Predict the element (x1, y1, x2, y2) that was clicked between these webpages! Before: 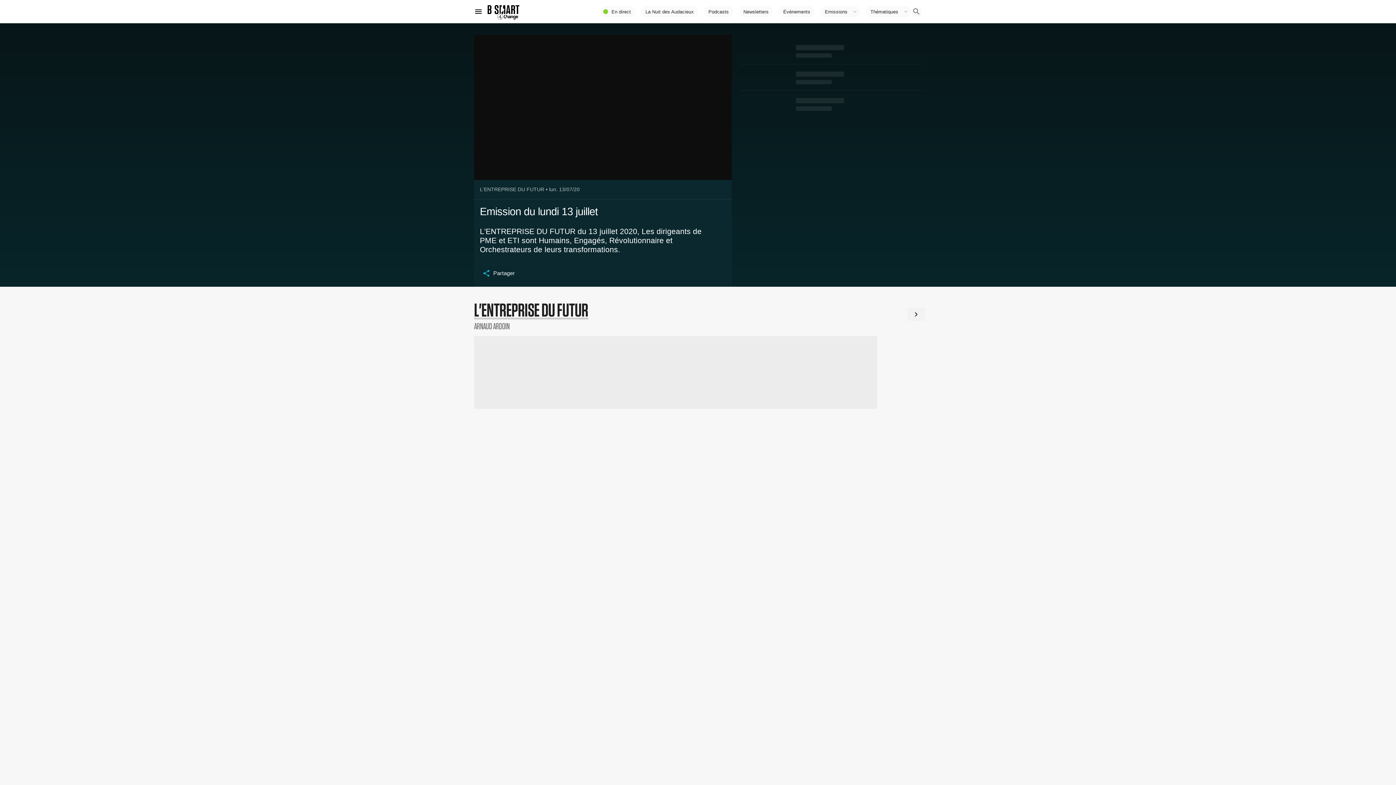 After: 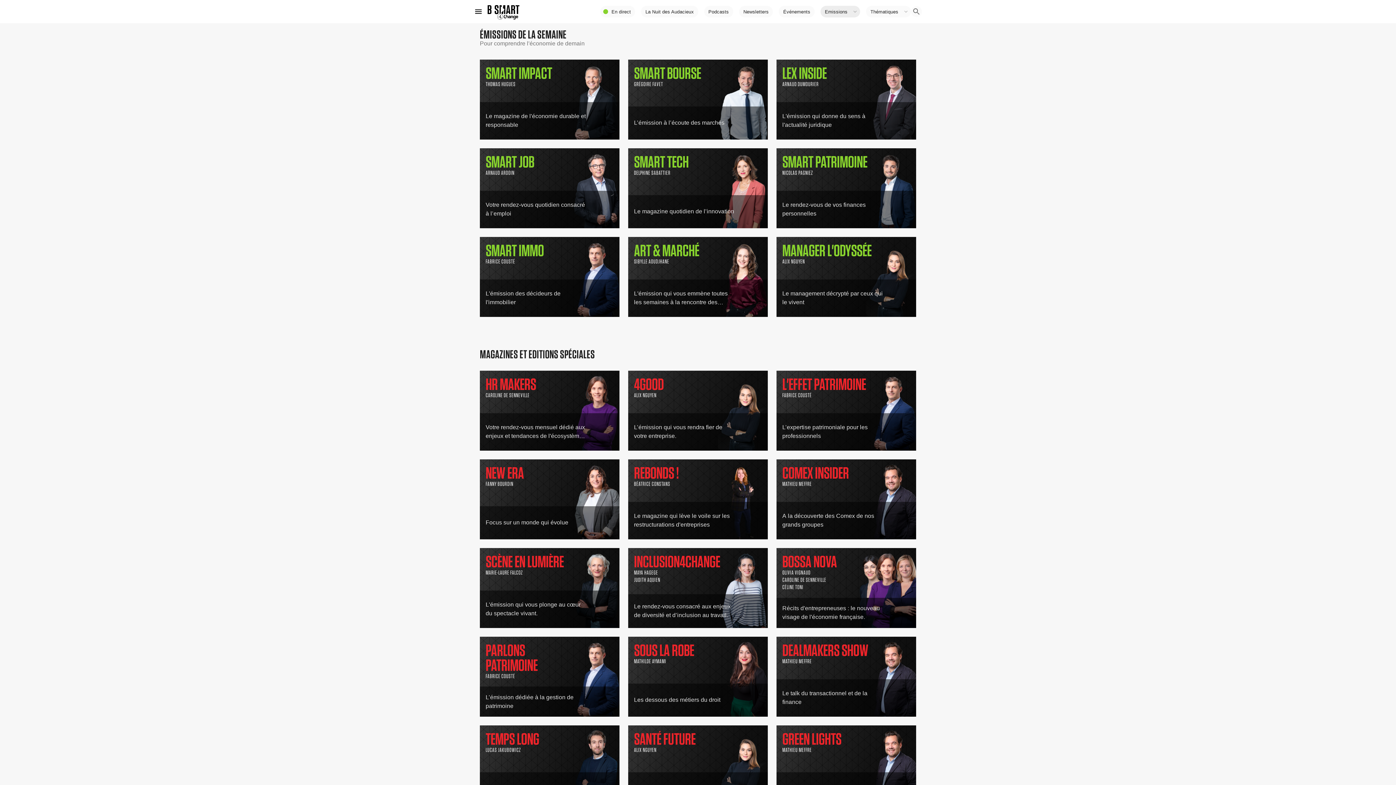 Action: label: Emissions bbox: (820, 5, 860, 17)